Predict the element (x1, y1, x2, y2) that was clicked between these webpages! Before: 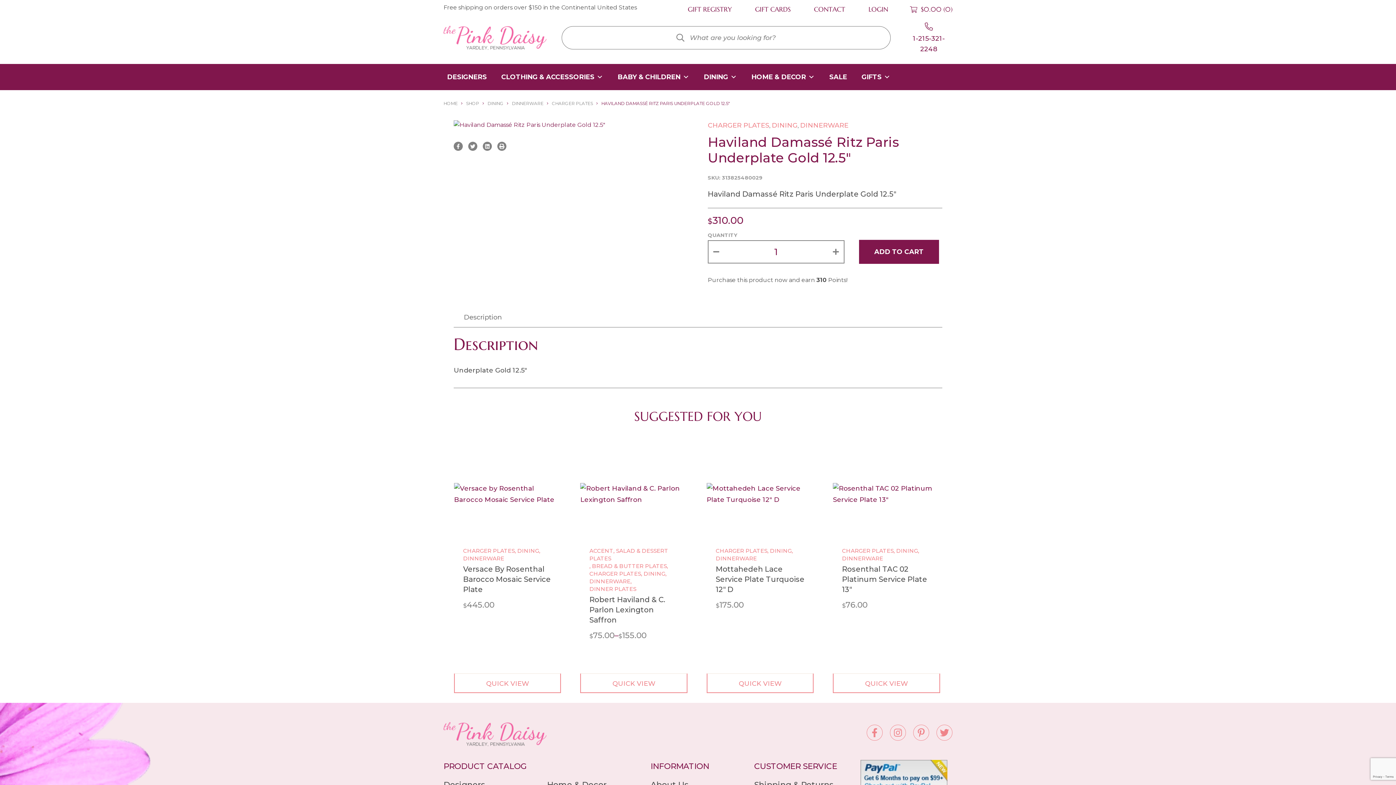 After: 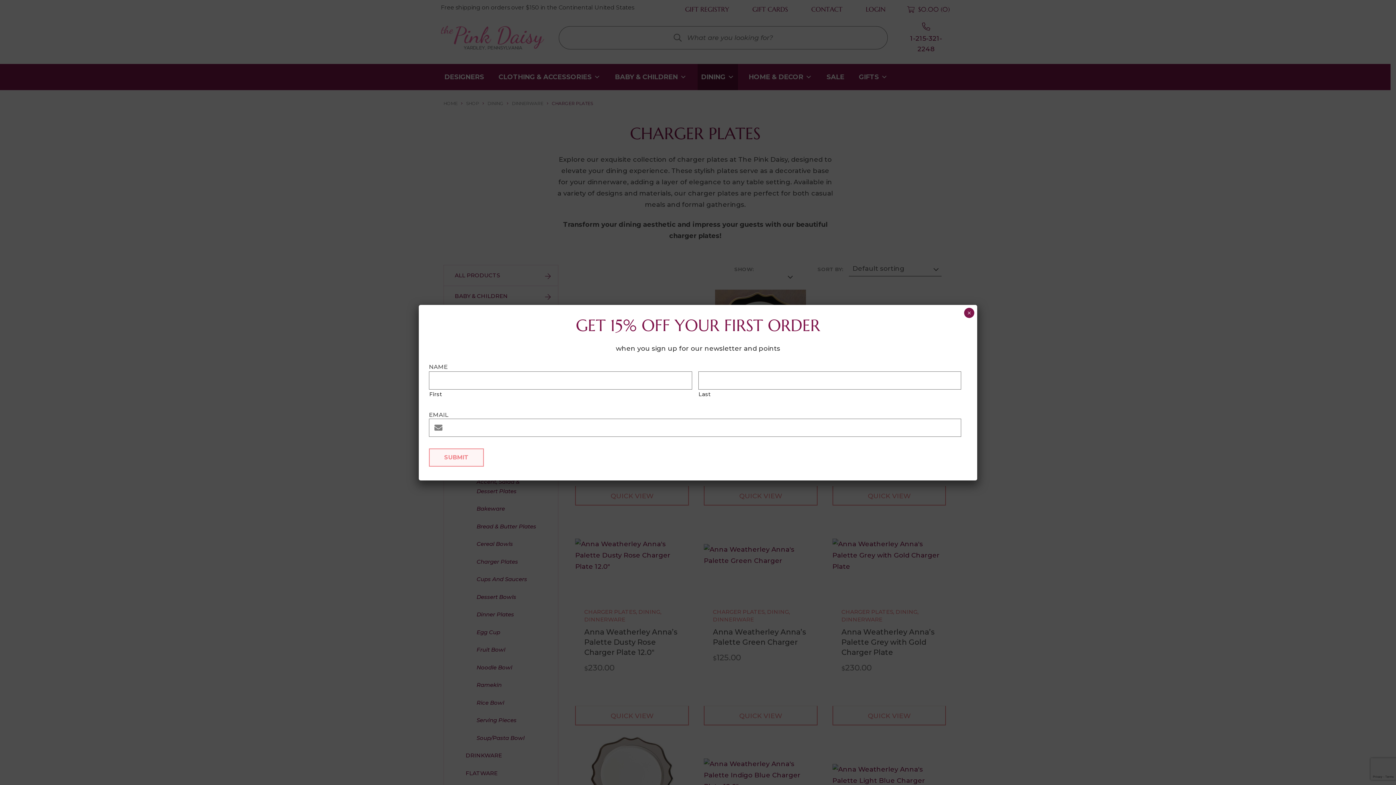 Action: bbox: (715, 547, 767, 554) label: CHARGER PLATES